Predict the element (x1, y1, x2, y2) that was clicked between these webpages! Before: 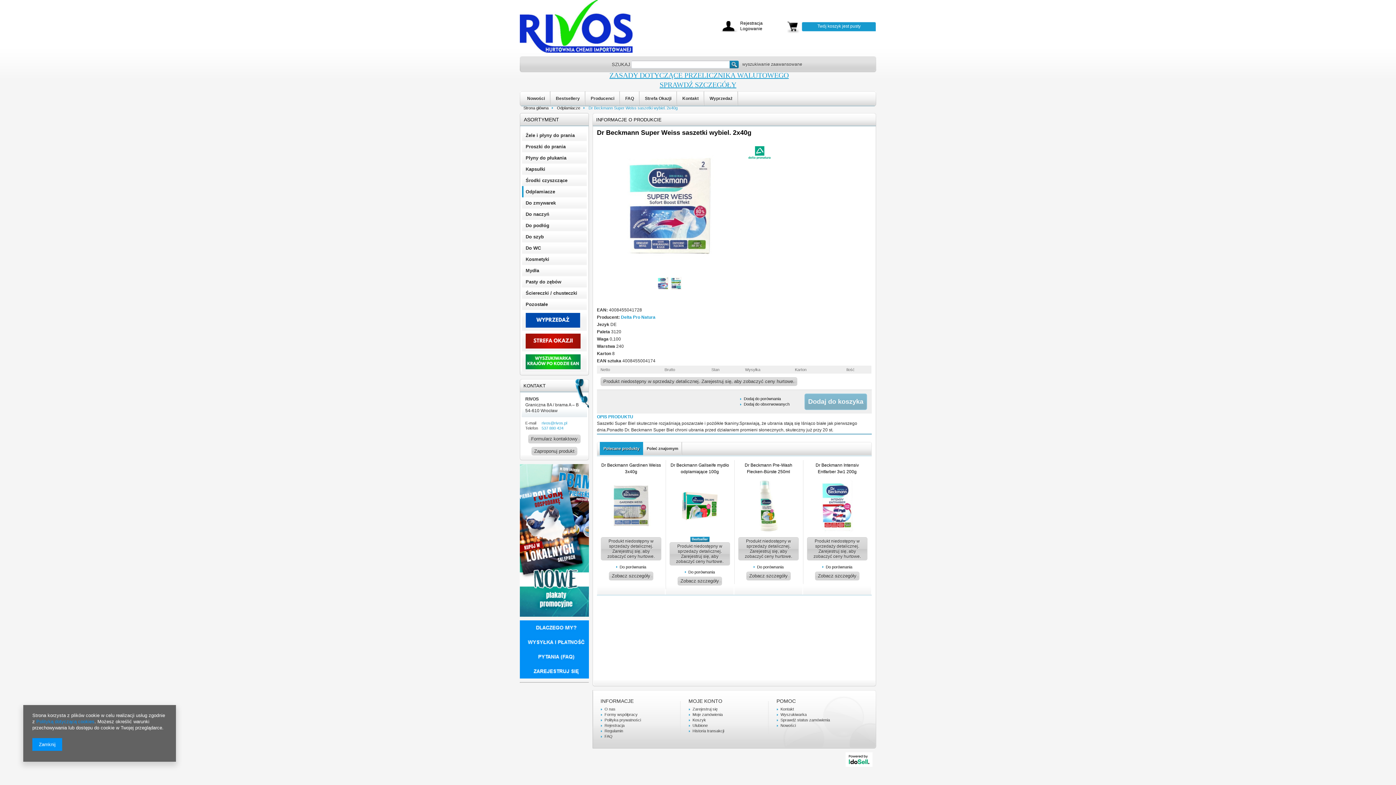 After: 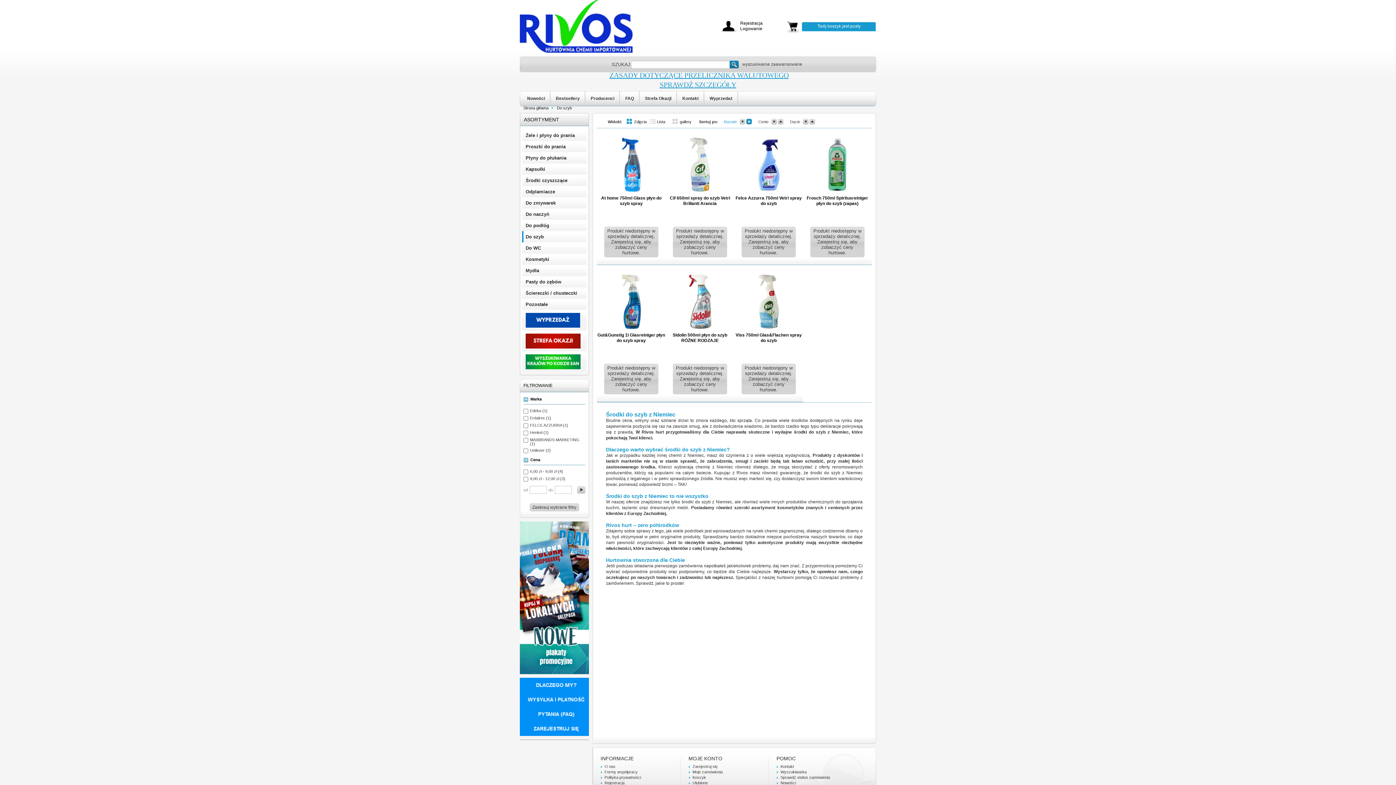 Action: bbox: (522, 231, 586, 242) label: Do szyb